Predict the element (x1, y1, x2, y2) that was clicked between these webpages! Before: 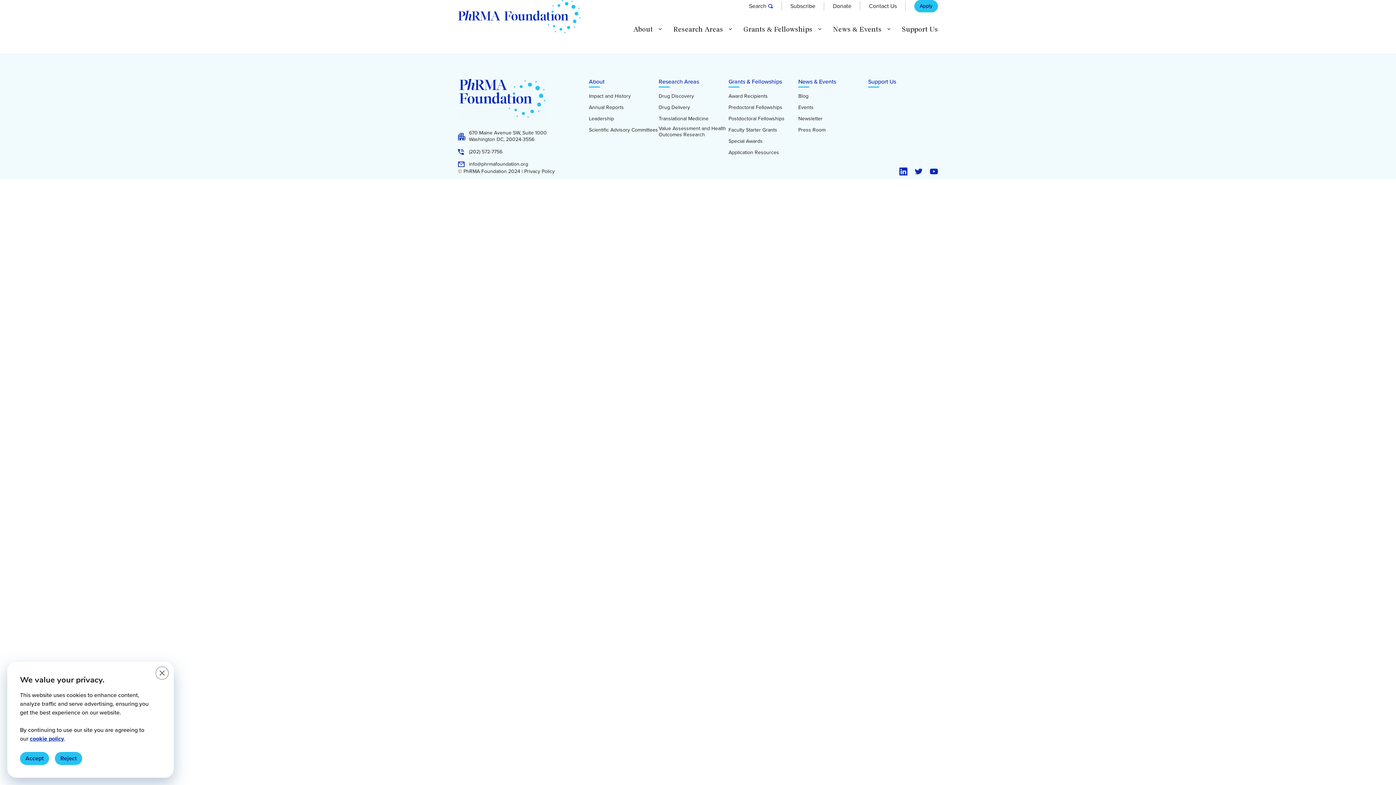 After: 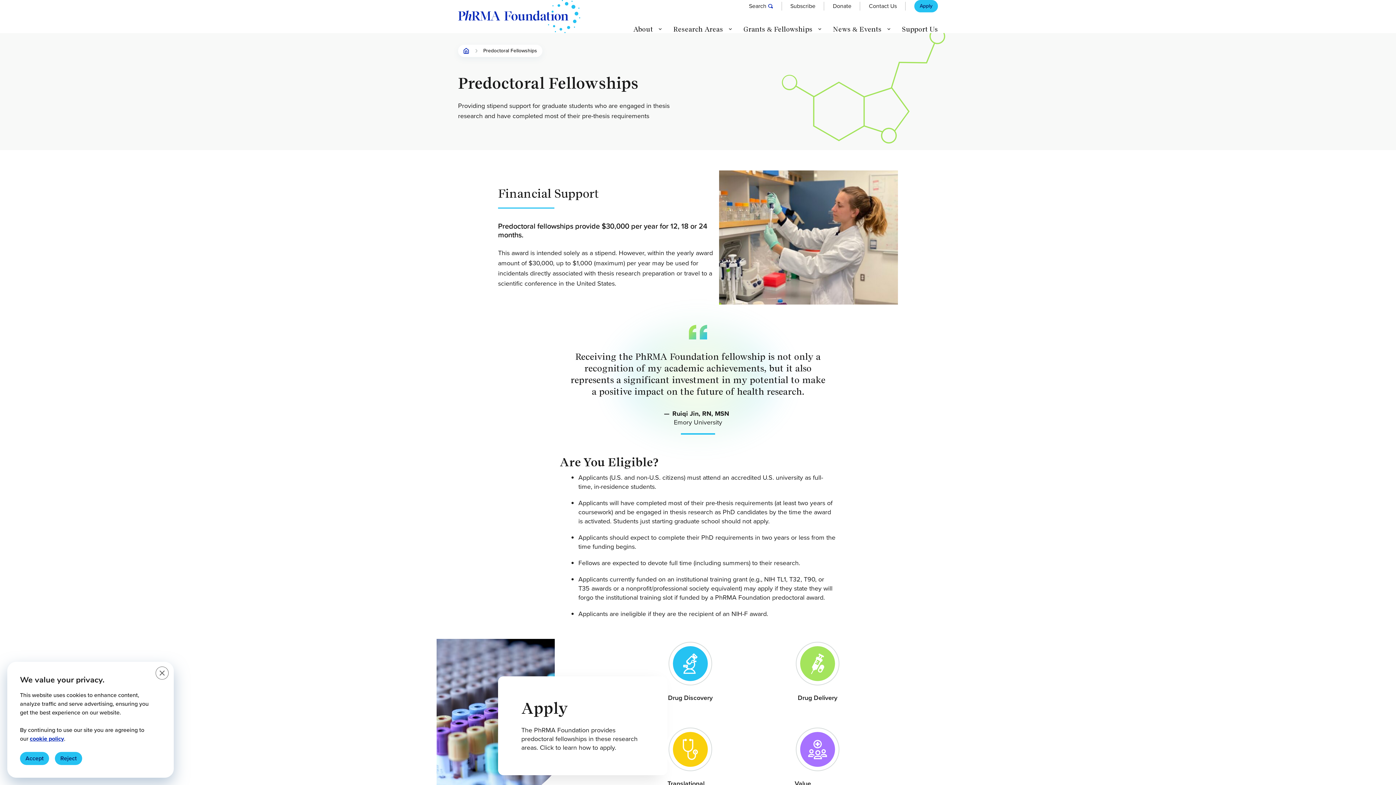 Action: label: Predoctoral Fellowships bbox: (728, 104, 782, 110)